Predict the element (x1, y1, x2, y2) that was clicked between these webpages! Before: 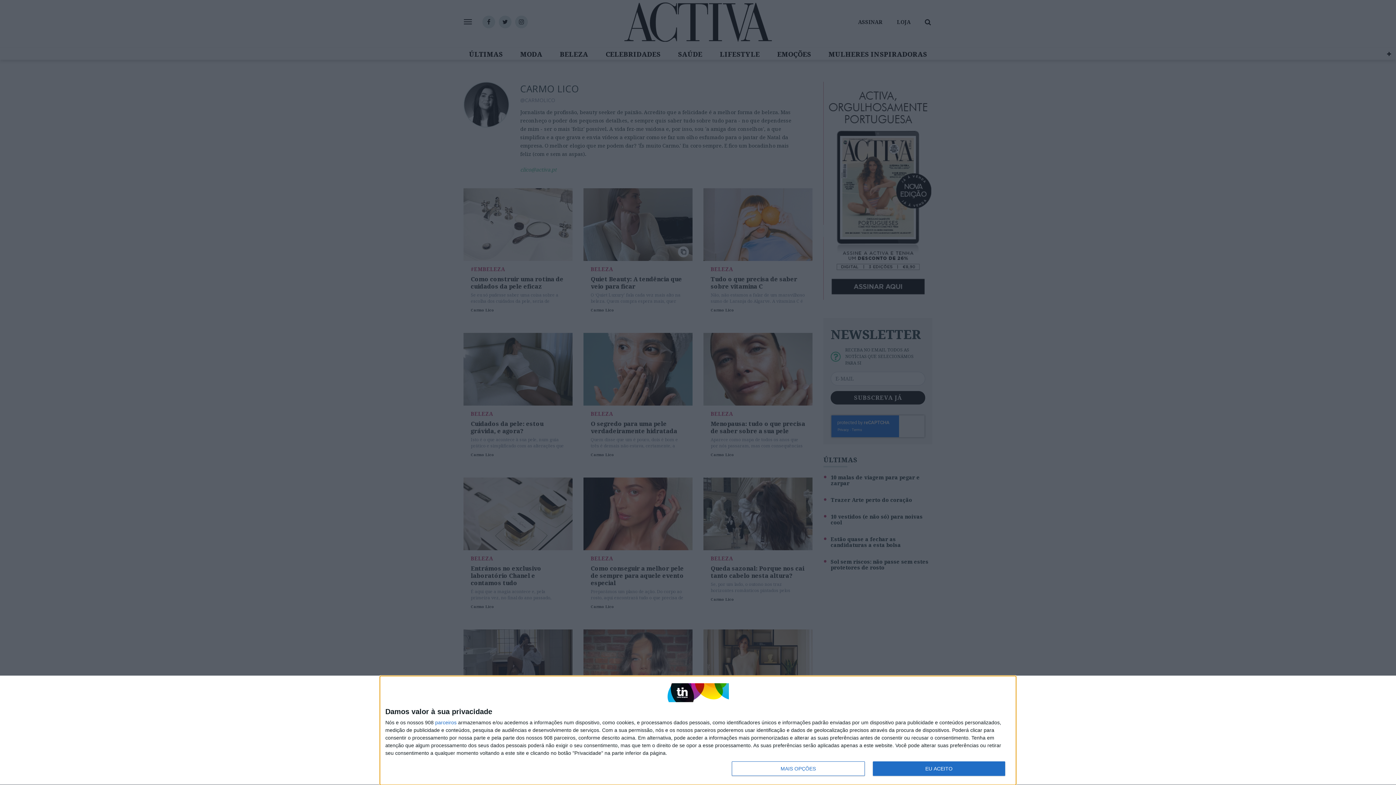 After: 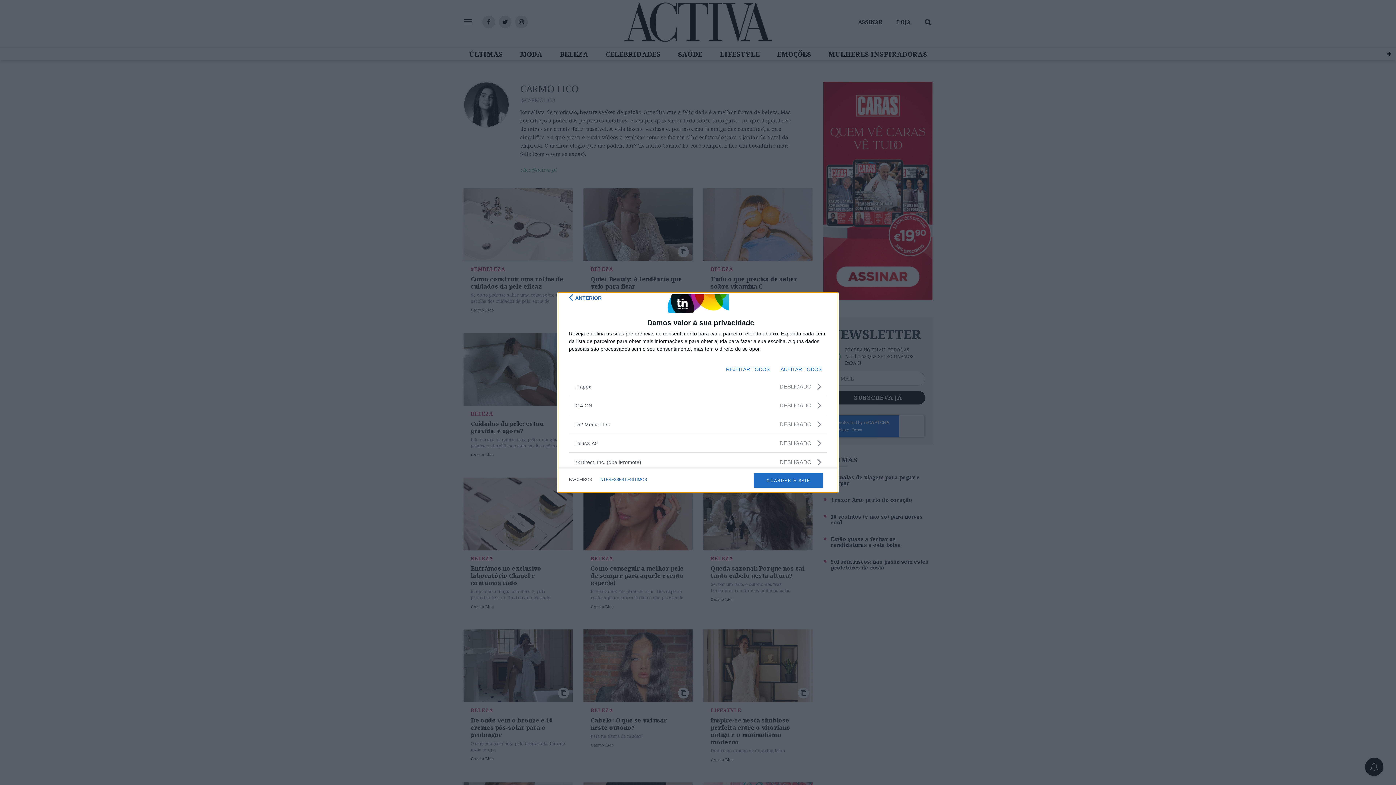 Action: label: parceiros bbox: (435, 720, 456, 725)